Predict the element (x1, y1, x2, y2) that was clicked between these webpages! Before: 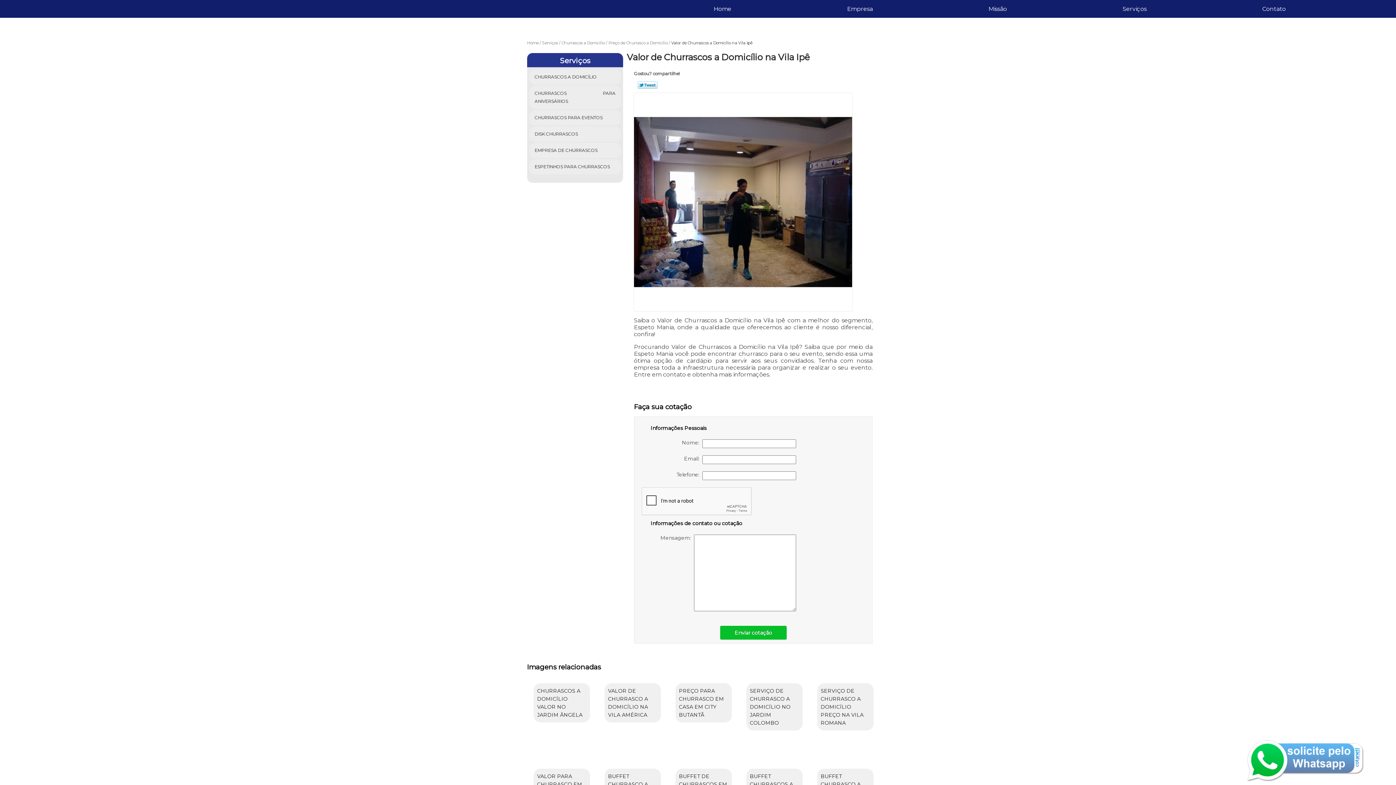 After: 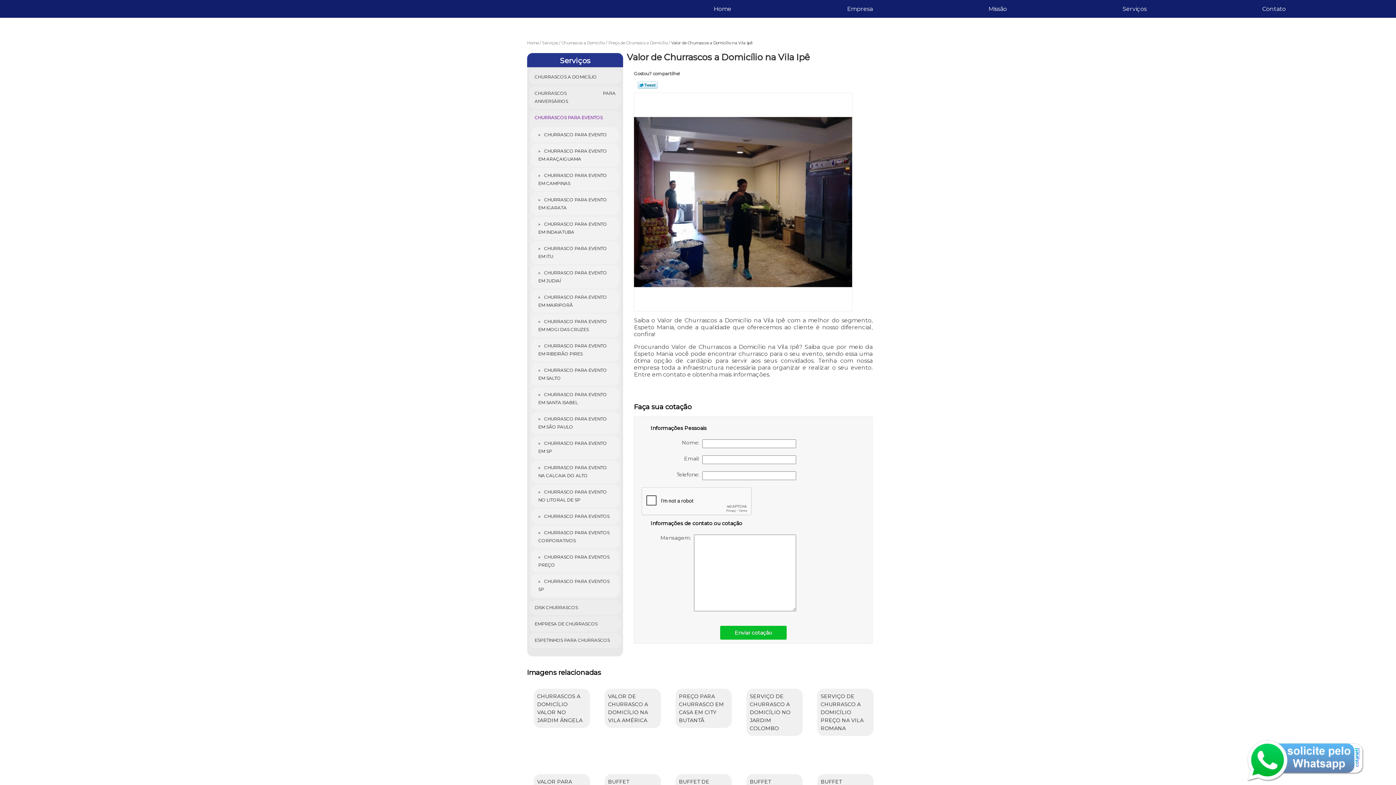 Action: bbox: (529, 110, 621, 125) label: CHURRASCOS PARA EVENTOS 